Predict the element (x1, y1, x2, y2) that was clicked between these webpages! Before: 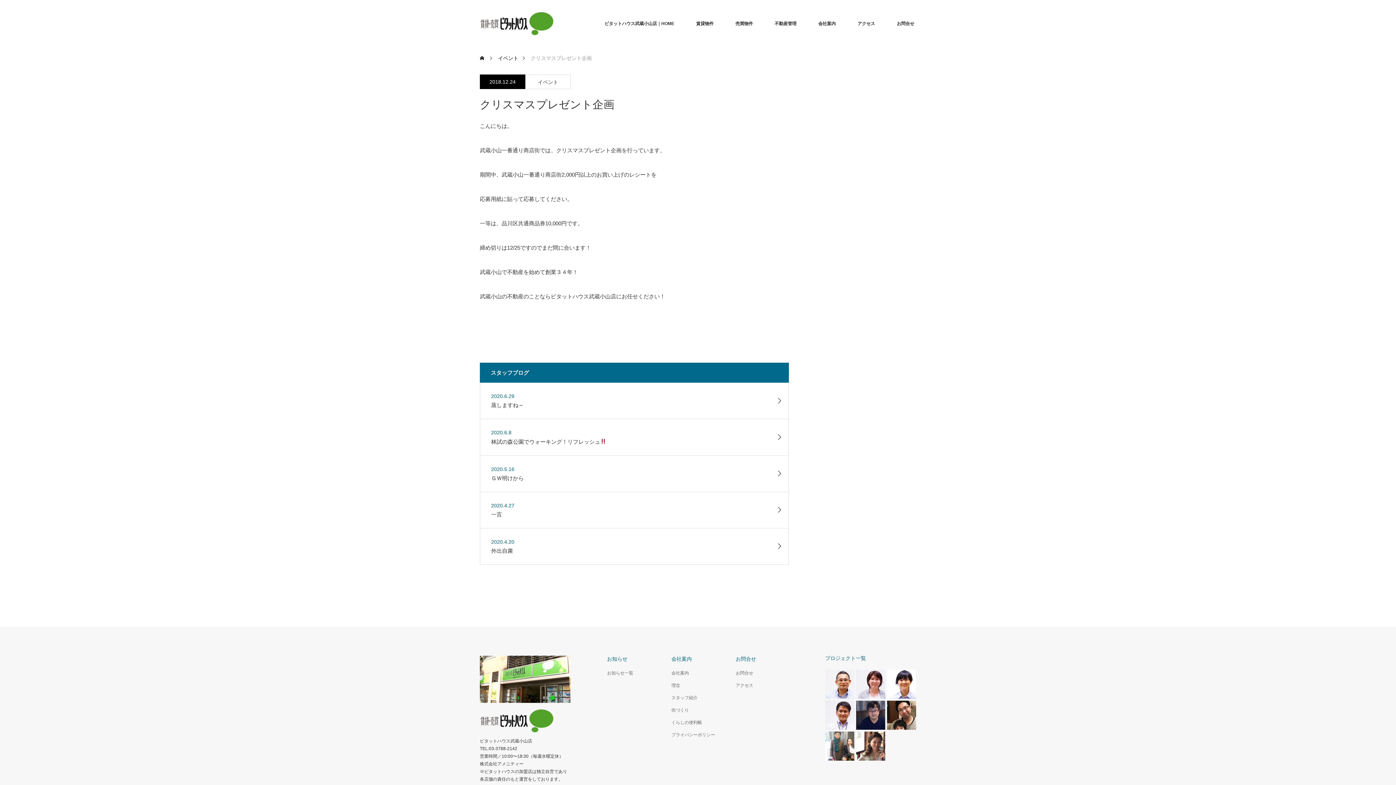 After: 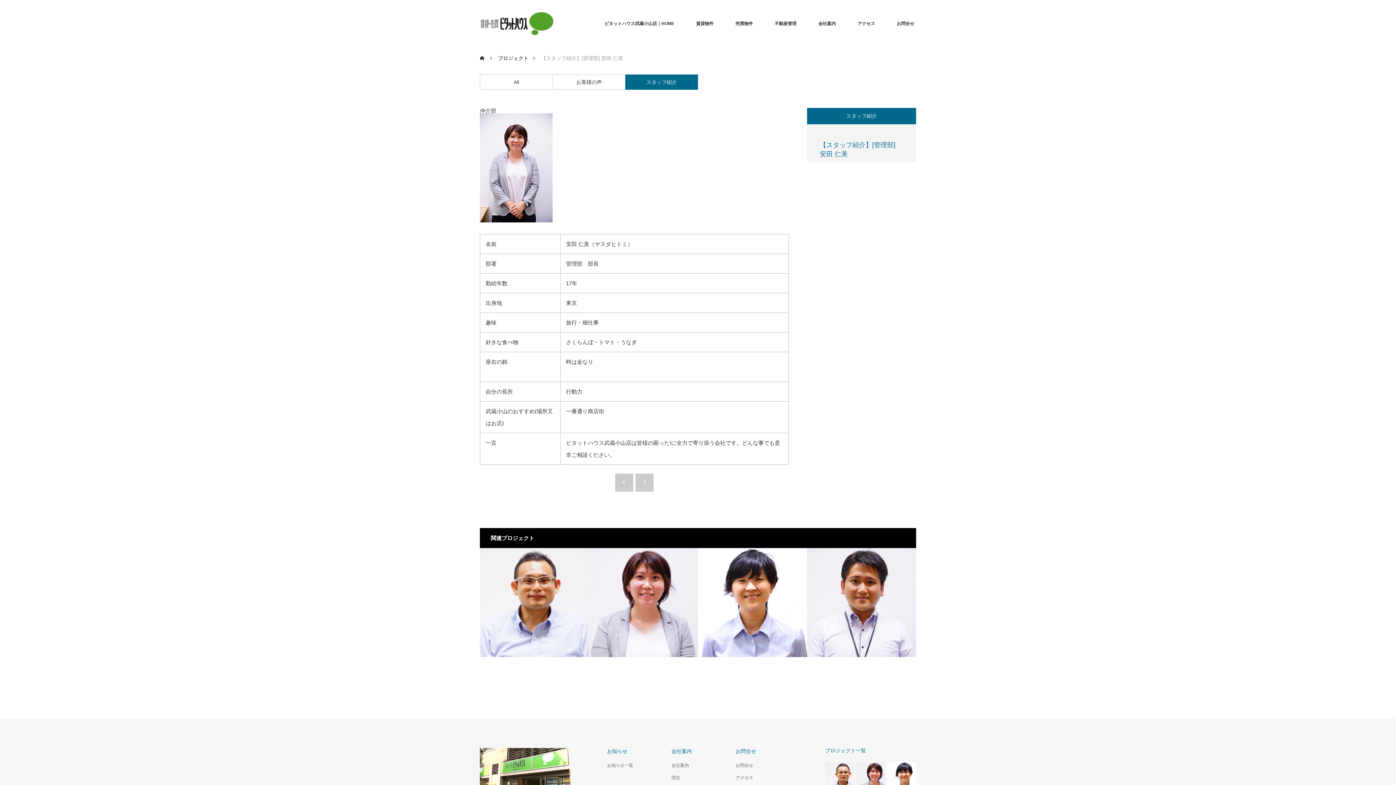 Action: bbox: (856, 670, 891, 704)